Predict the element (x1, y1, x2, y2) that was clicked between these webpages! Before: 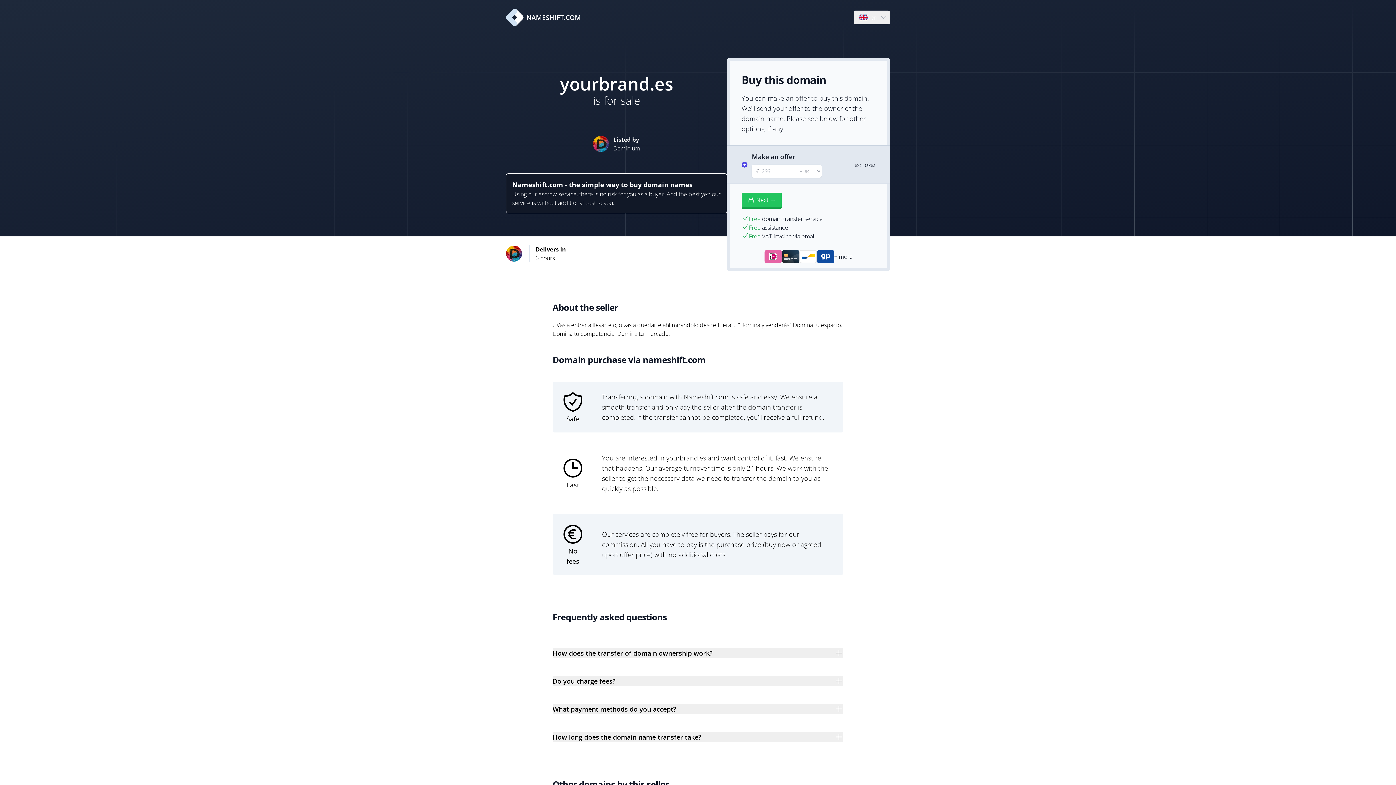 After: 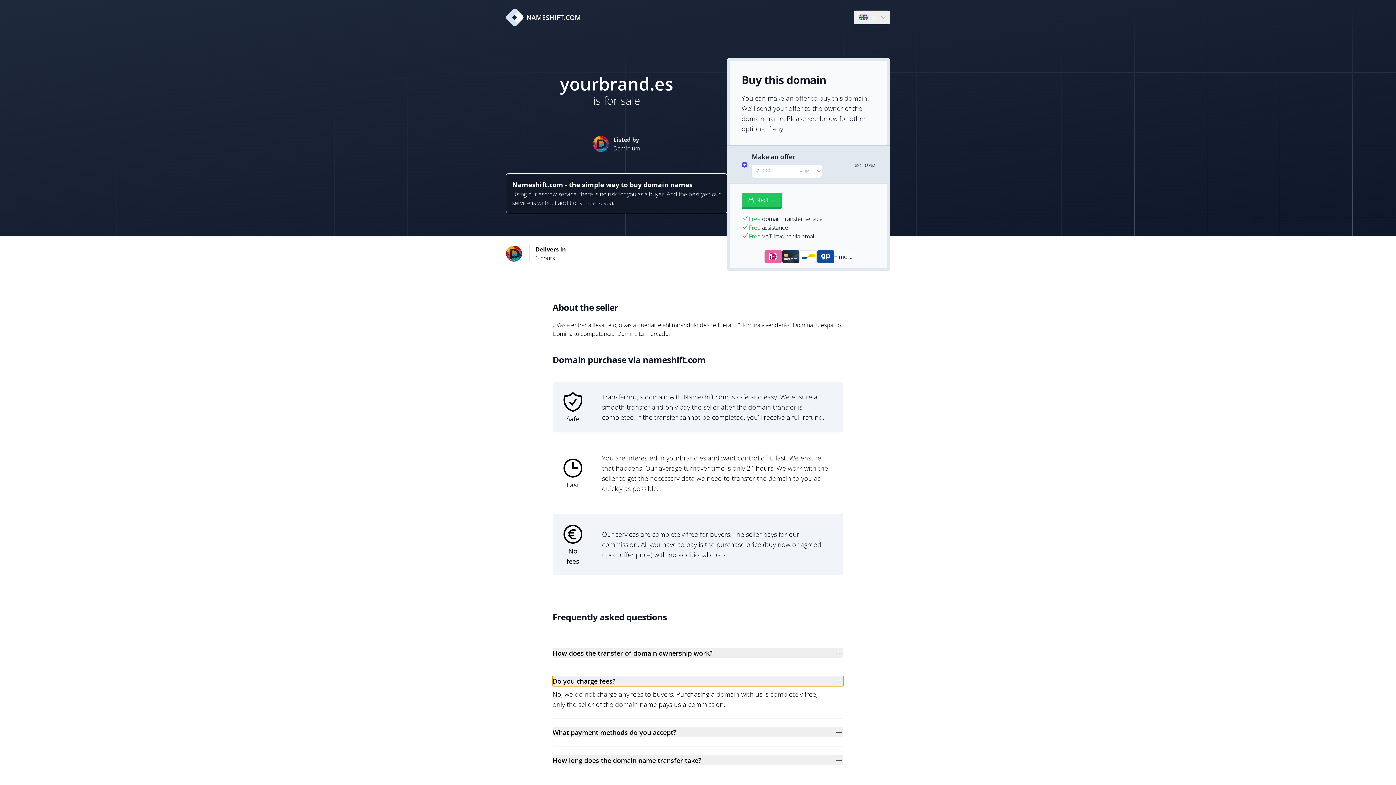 Action: bbox: (552, 676, 843, 686) label: Do you charge fees?